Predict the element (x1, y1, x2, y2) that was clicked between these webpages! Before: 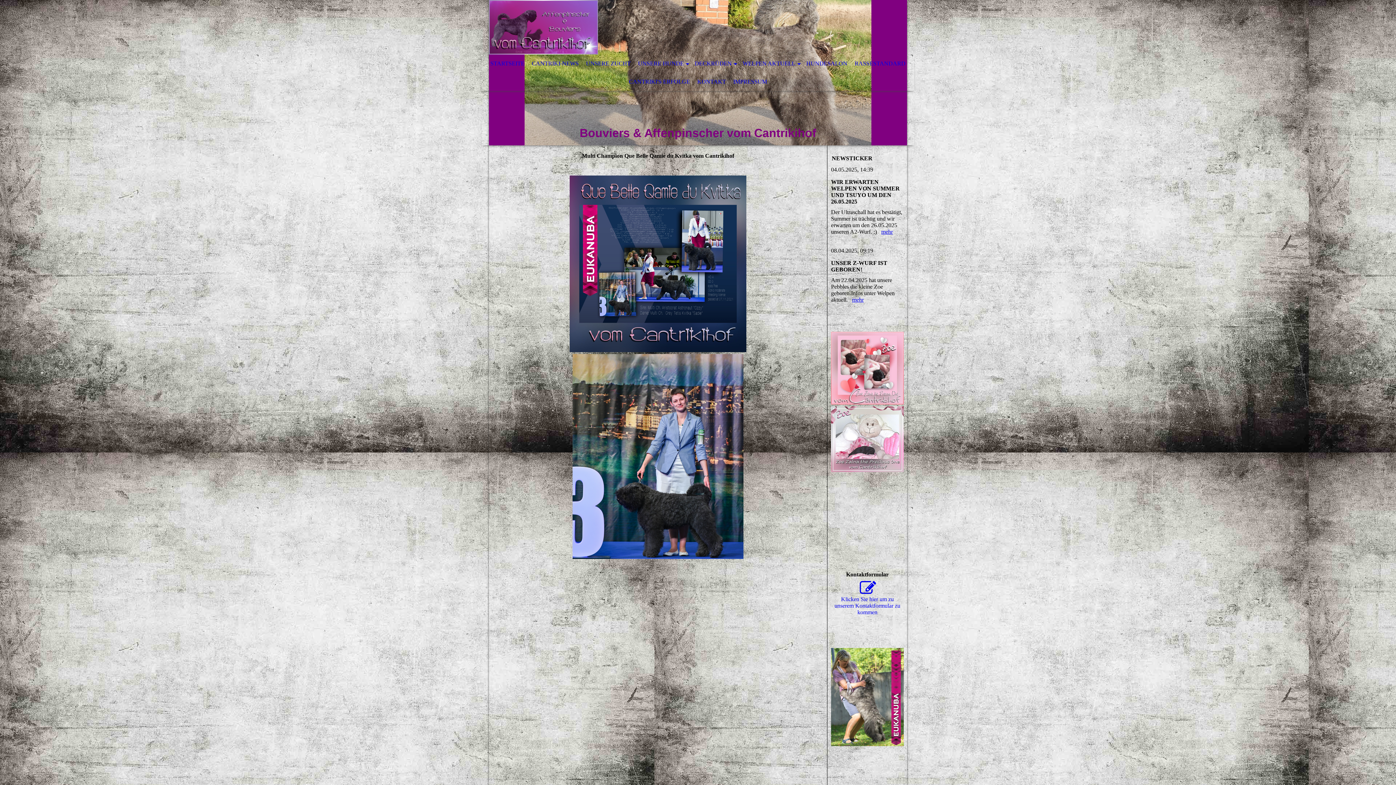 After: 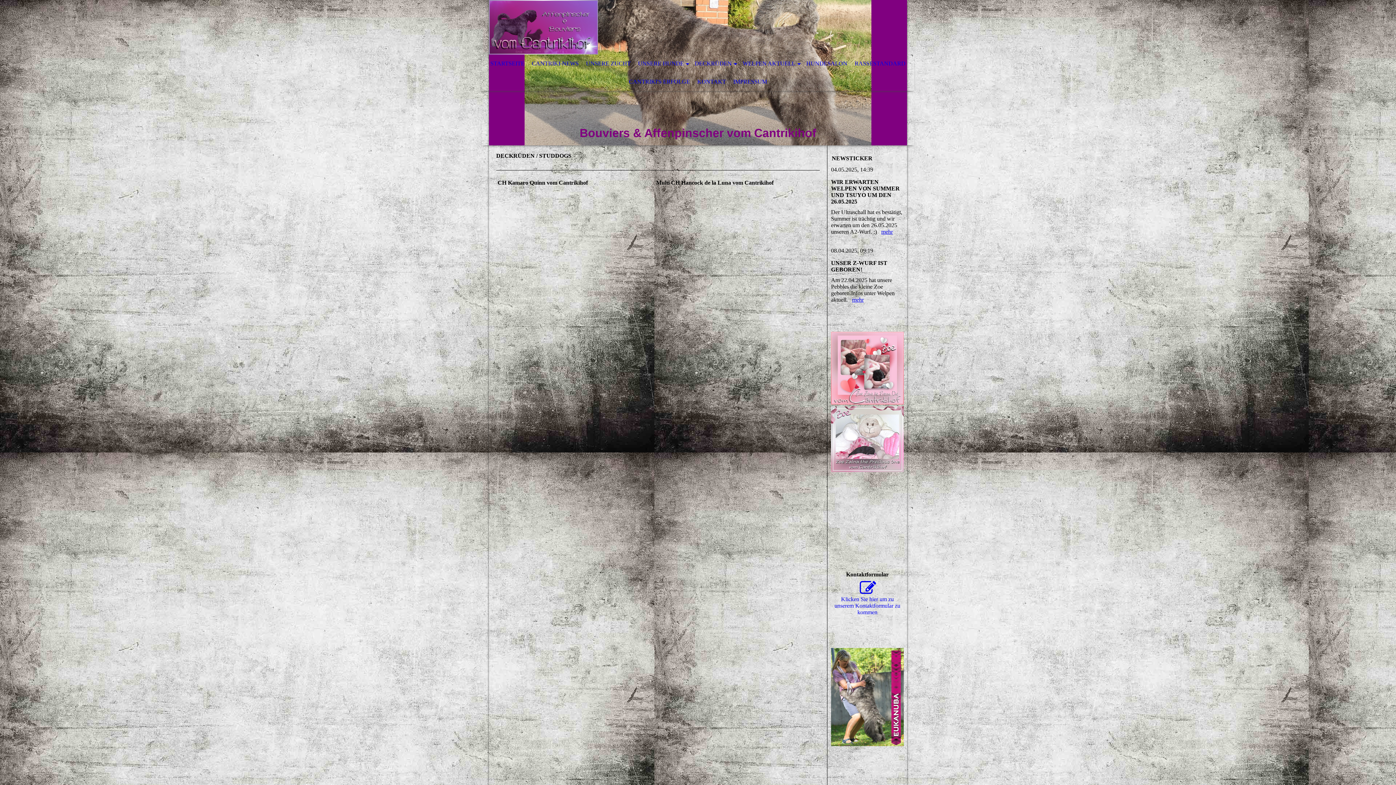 Action: bbox: (691, 54, 739, 72) label: DECKRÜDEN